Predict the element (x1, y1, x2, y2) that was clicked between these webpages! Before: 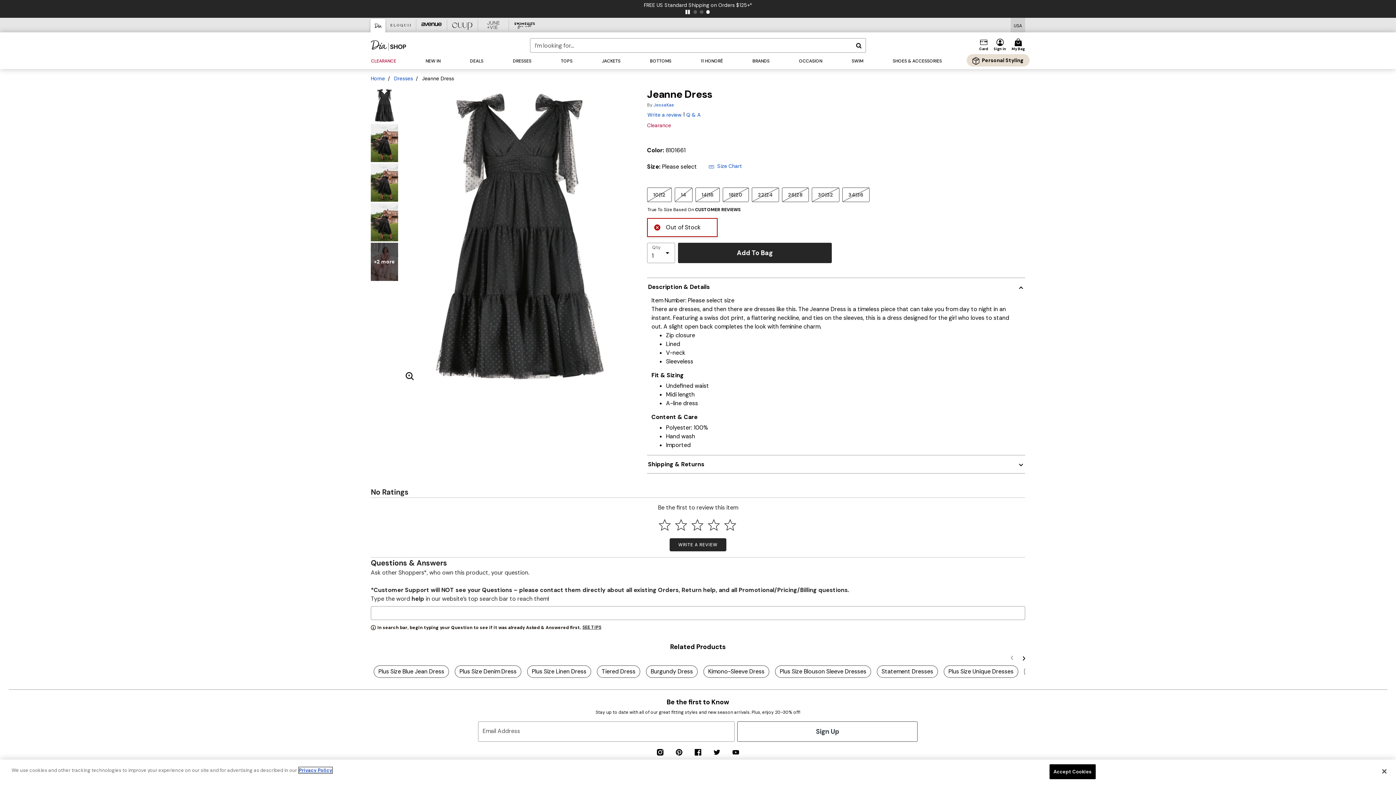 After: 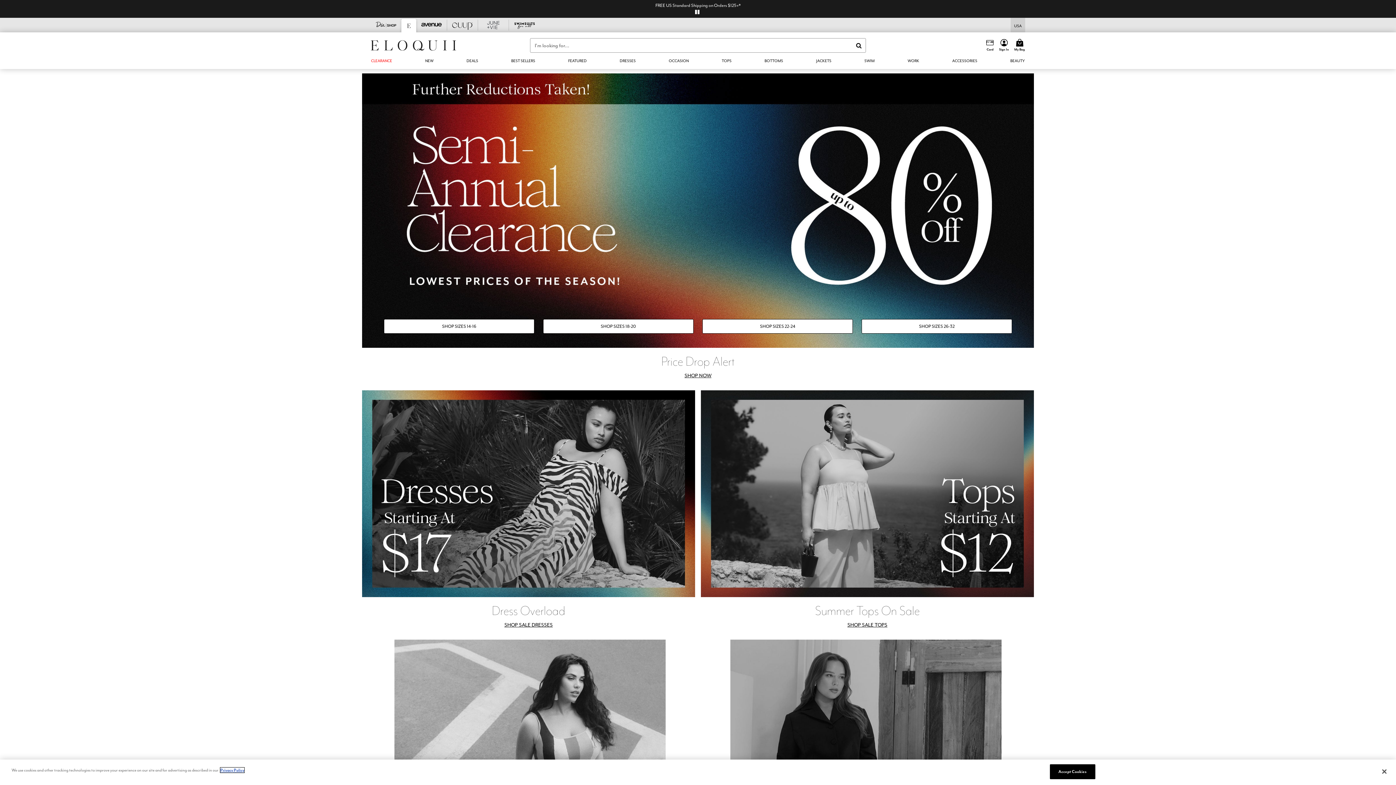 Action: label: Brand zq bbox: (385, 19, 416, 30)